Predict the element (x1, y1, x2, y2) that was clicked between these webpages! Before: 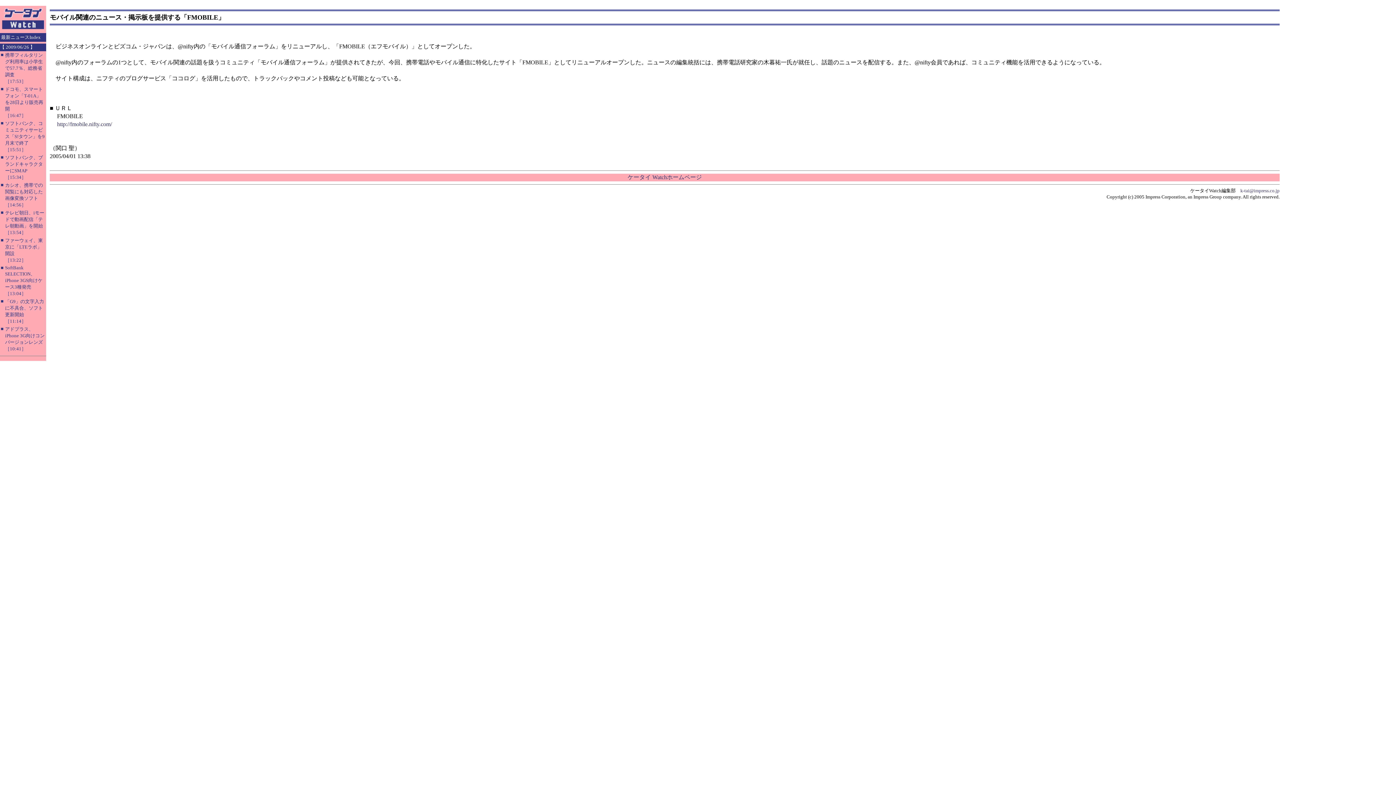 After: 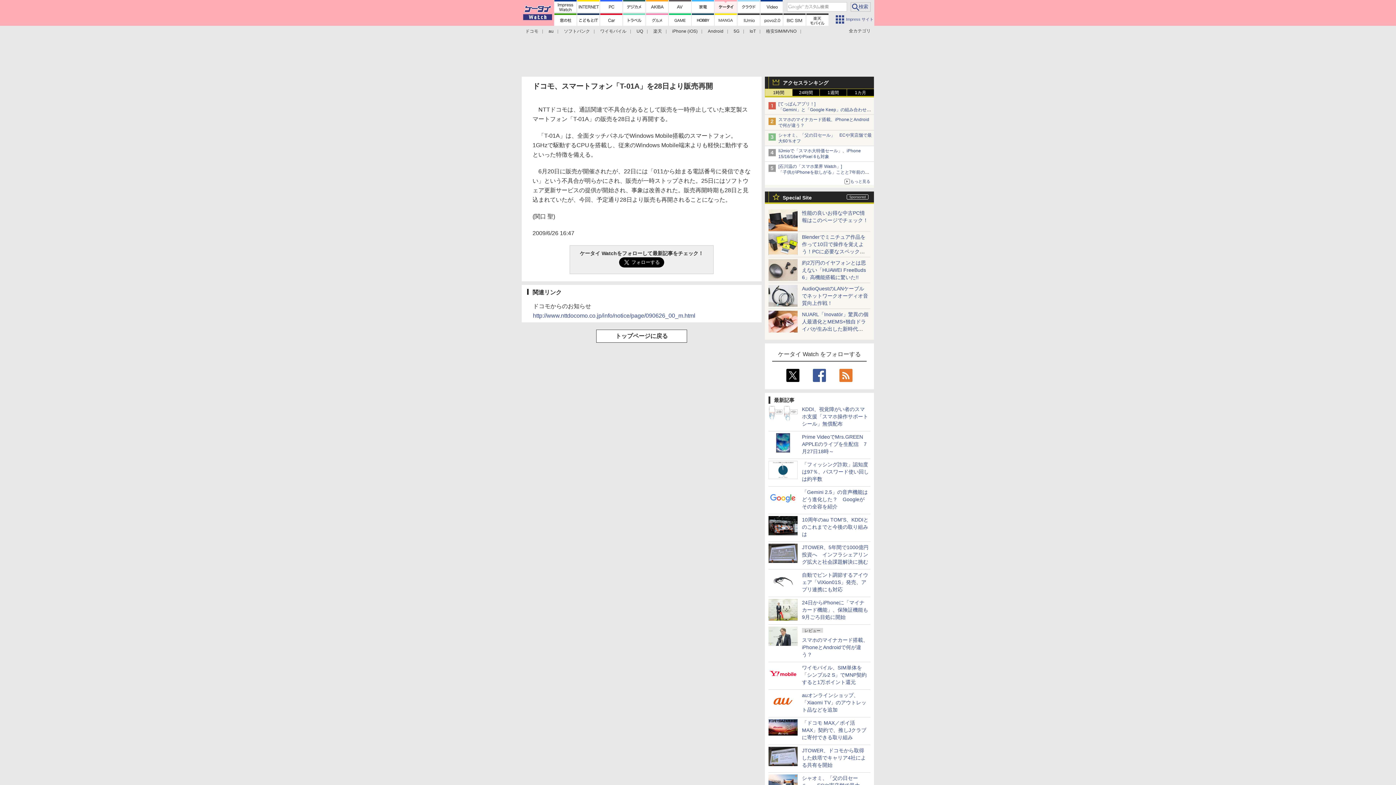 Action: label: ドコモ、スマートフォン「T-01A」を28日より販売再開
［16:47］ bbox: (5, 85, 43, 118)